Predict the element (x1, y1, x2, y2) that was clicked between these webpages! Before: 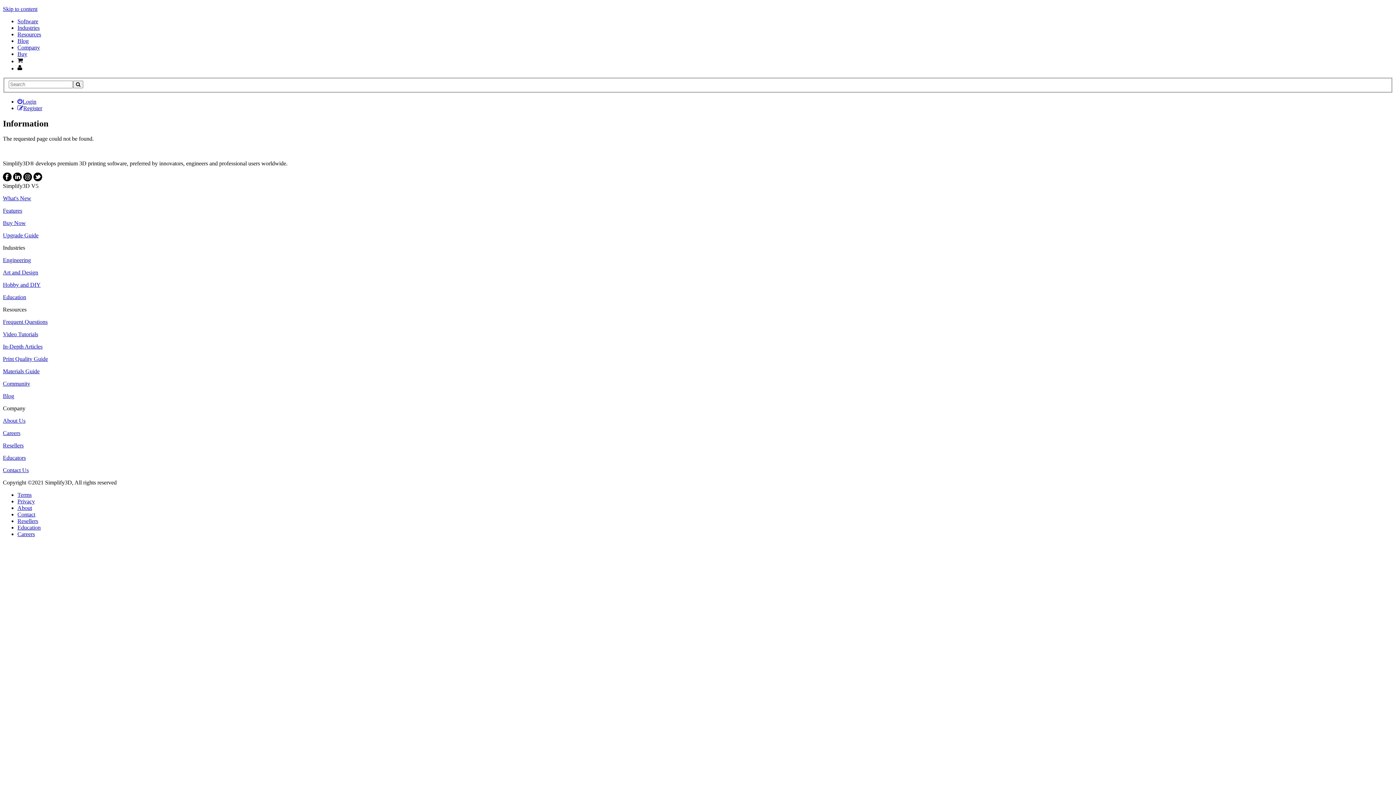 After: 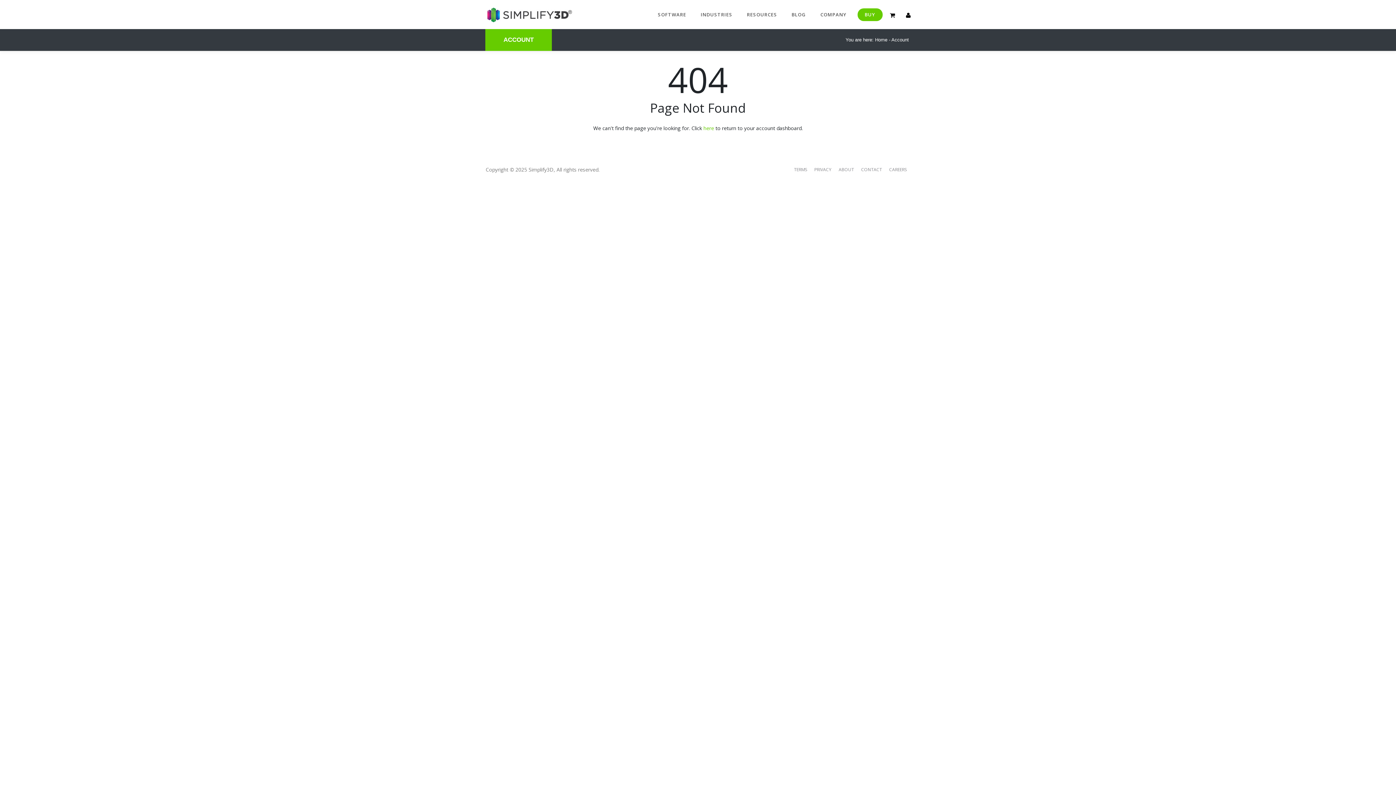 Action: bbox: (17, 58, 22, 64)